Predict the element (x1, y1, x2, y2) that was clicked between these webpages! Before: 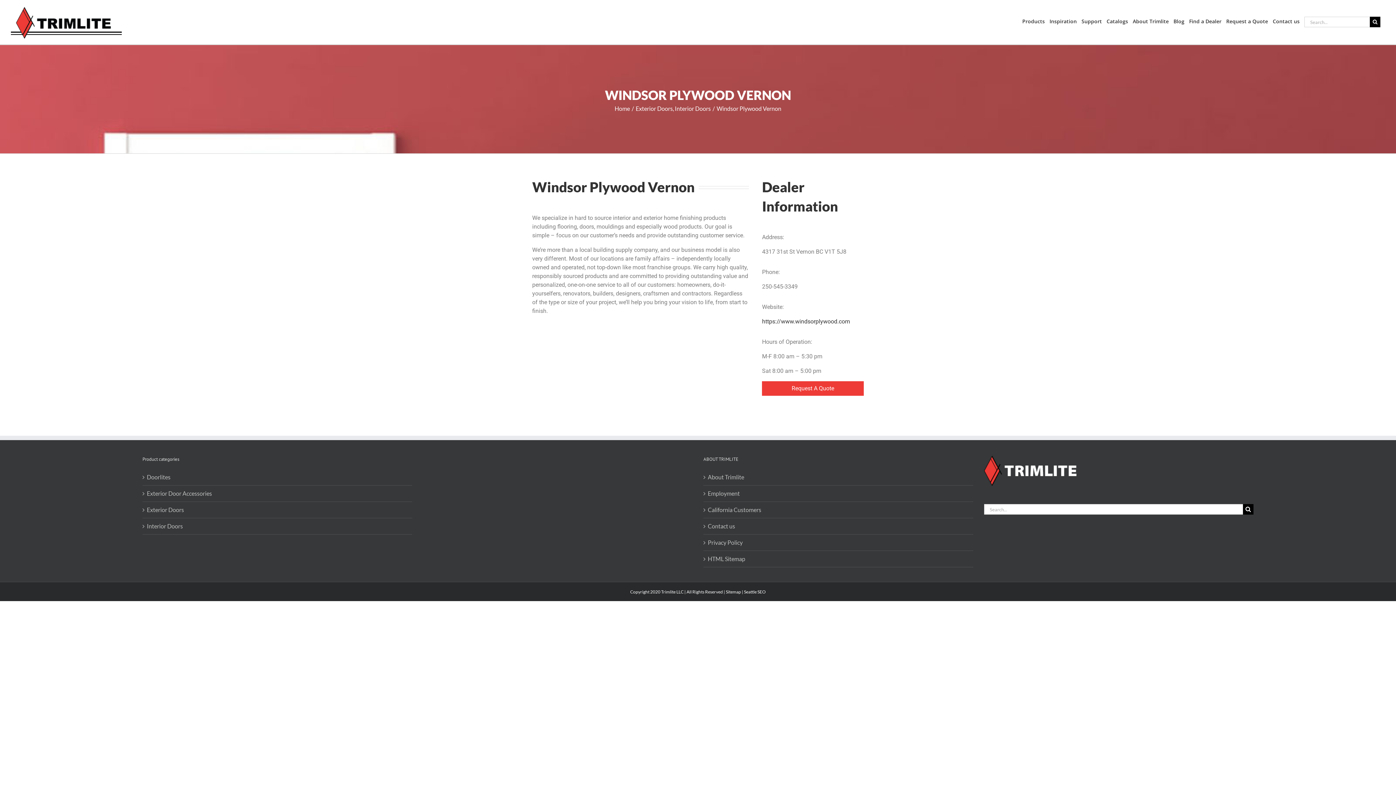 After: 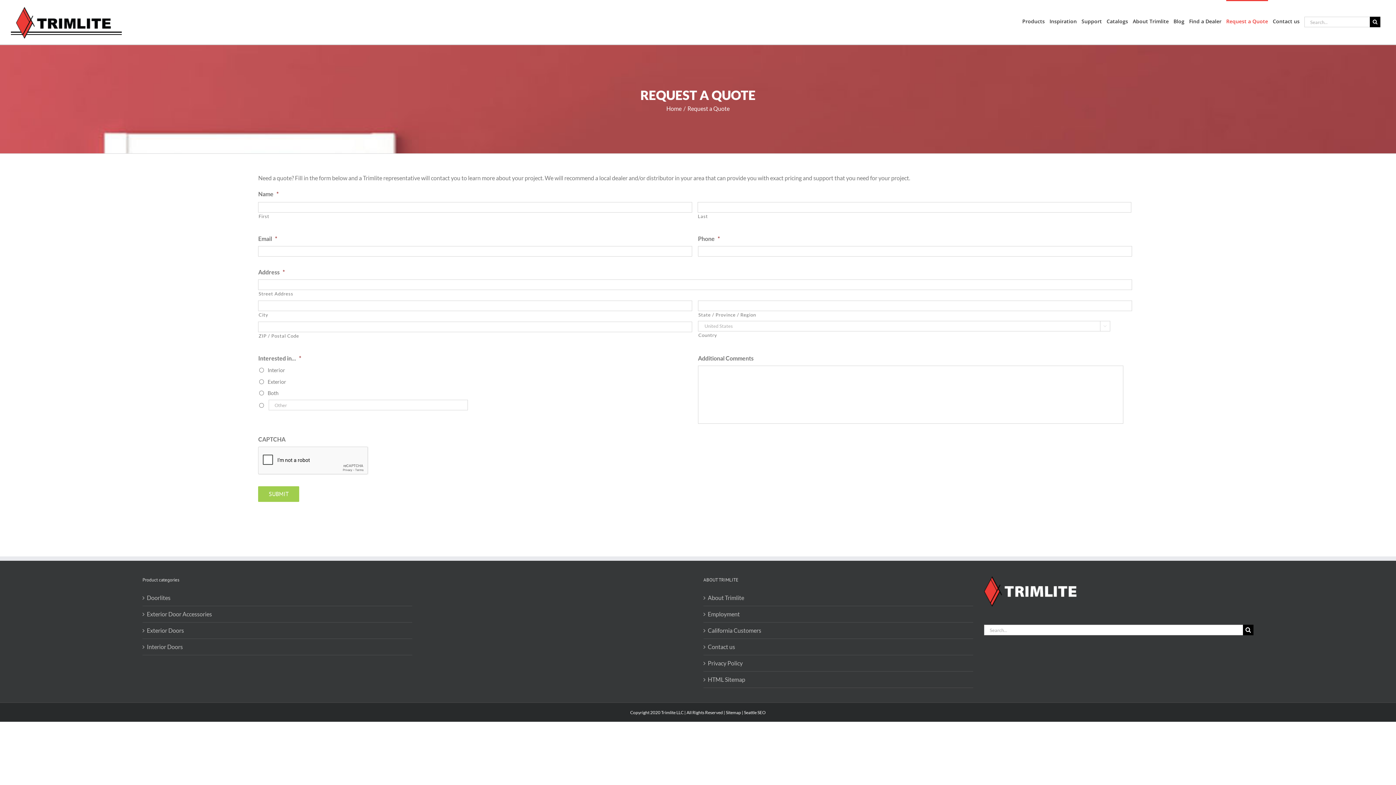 Action: label: Request A Quote bbox: (762, 381, 864, 396)